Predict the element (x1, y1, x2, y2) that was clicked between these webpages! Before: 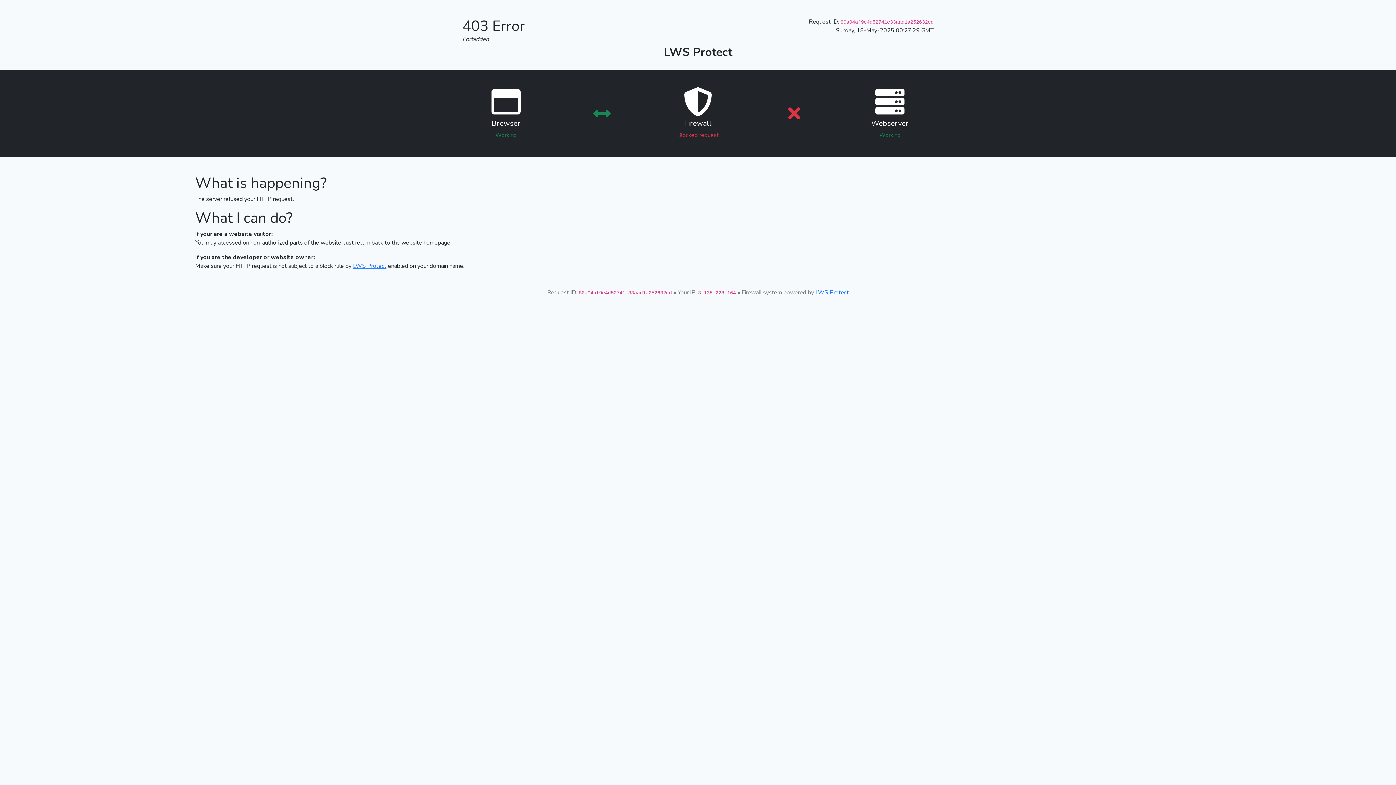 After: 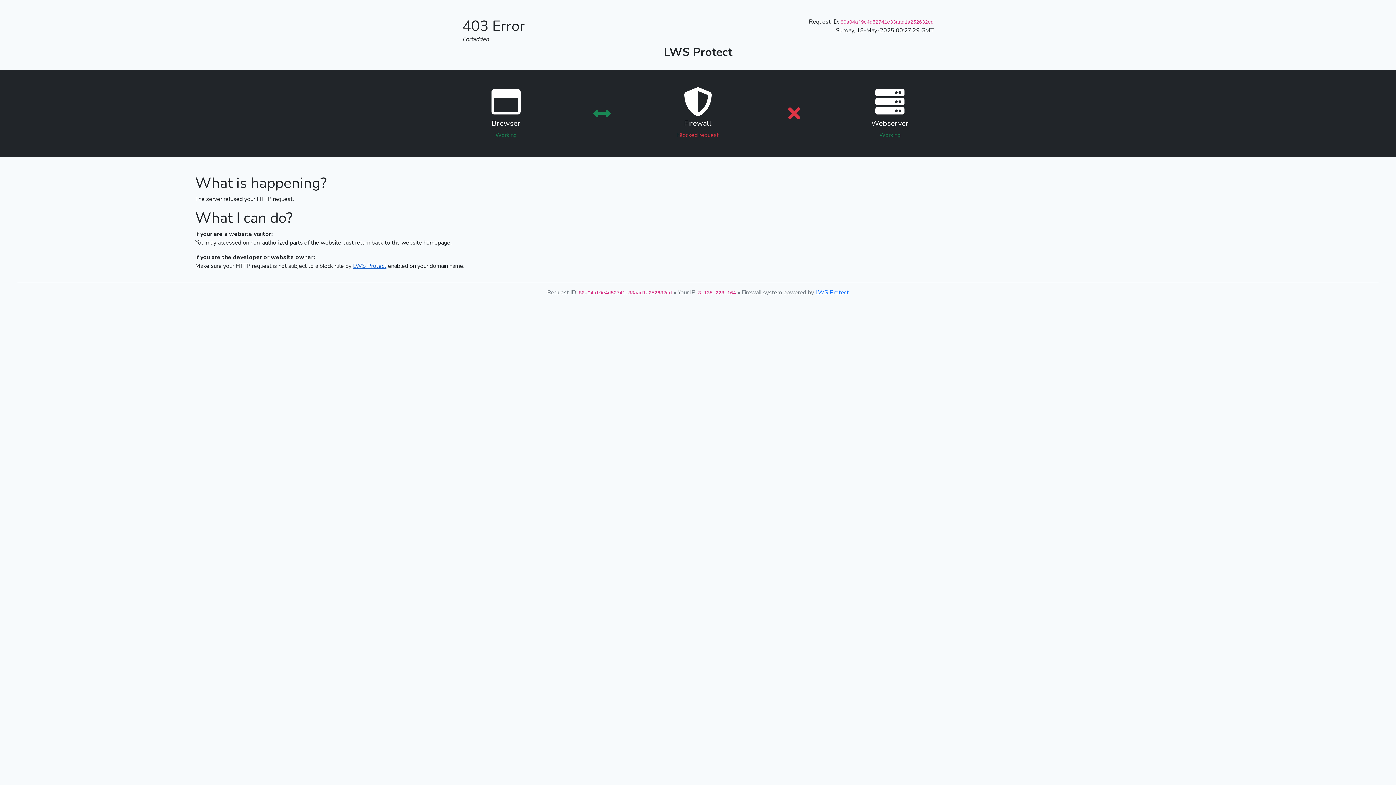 Action: label: LWS Protect bbox: (353, 262, 386, 270)